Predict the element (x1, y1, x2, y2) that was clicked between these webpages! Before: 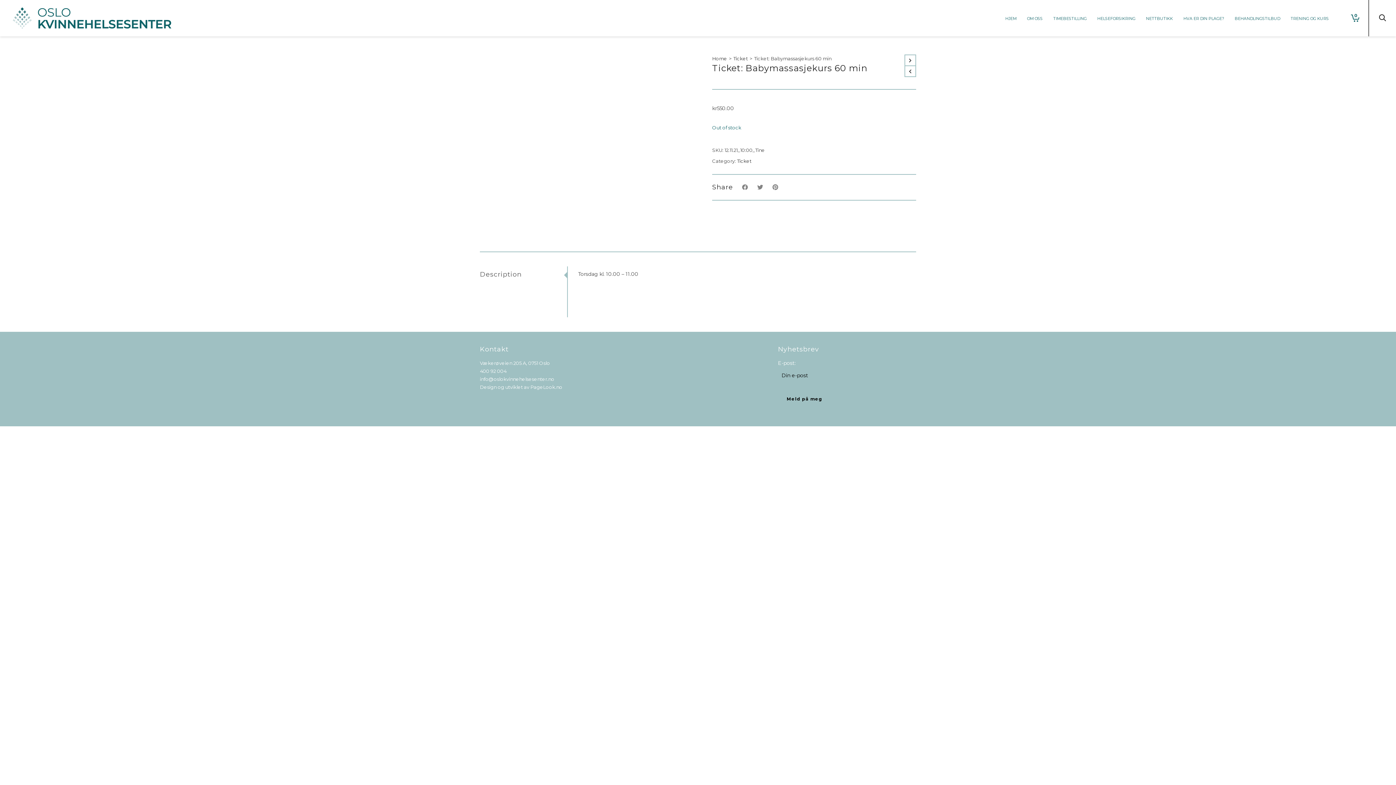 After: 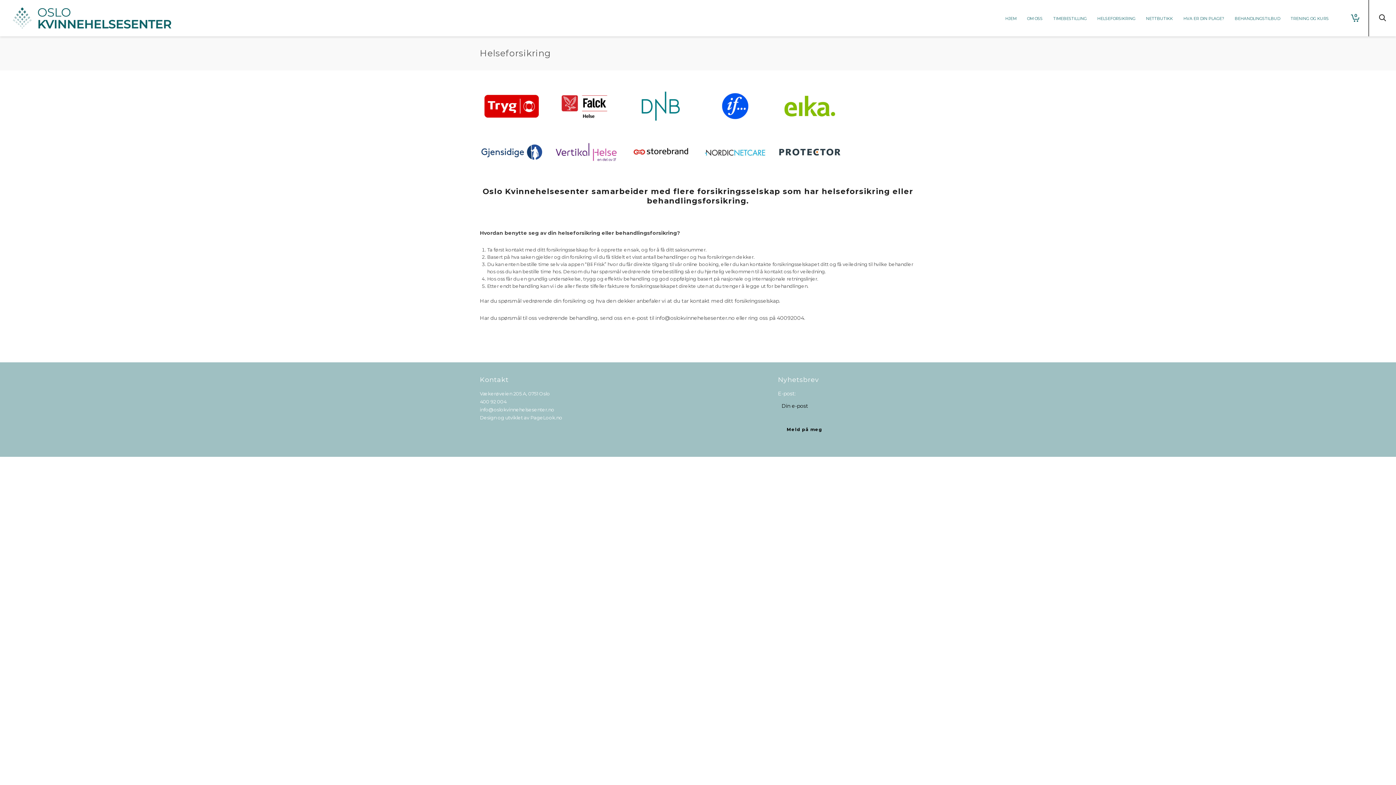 Action: bbox: (1092, 0, 1141, 36) label: HELSEFORSIKRING